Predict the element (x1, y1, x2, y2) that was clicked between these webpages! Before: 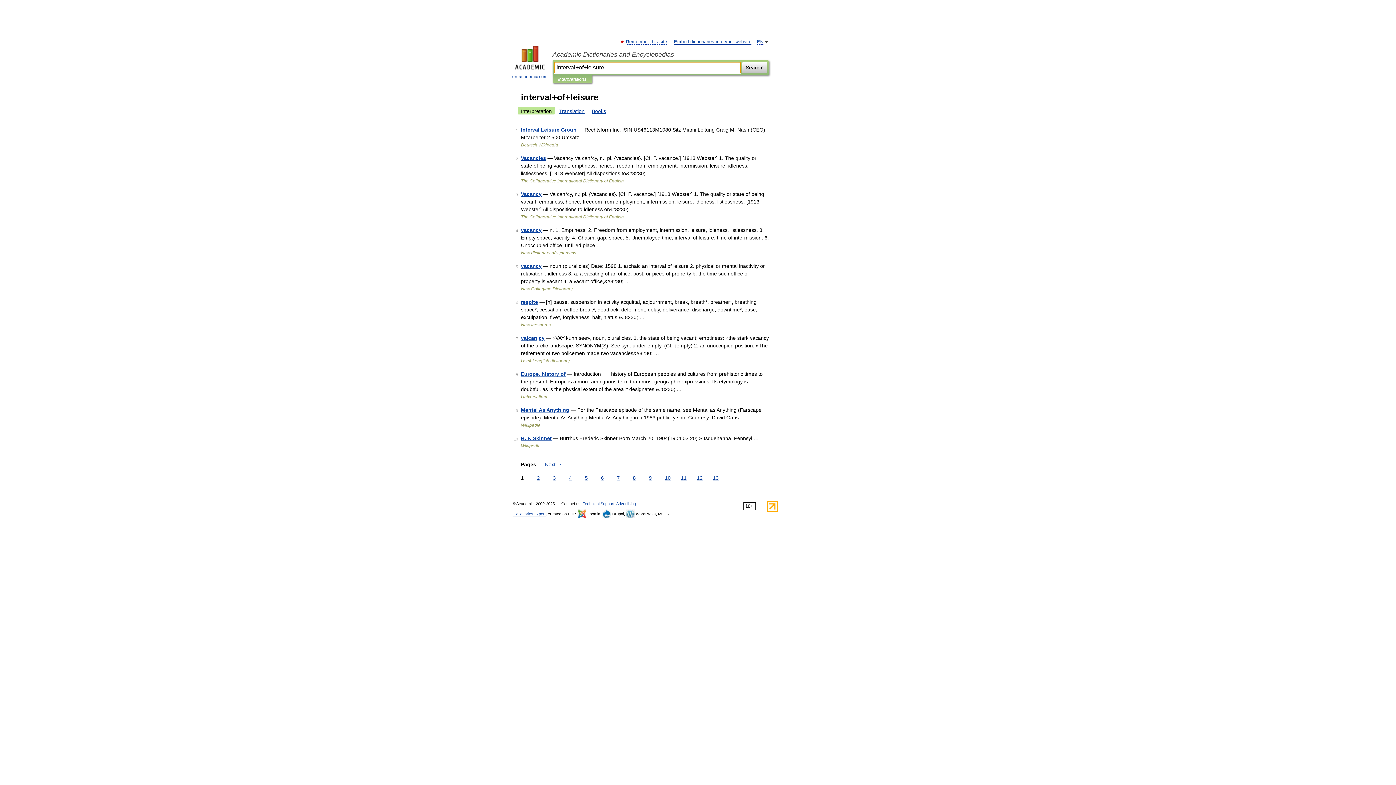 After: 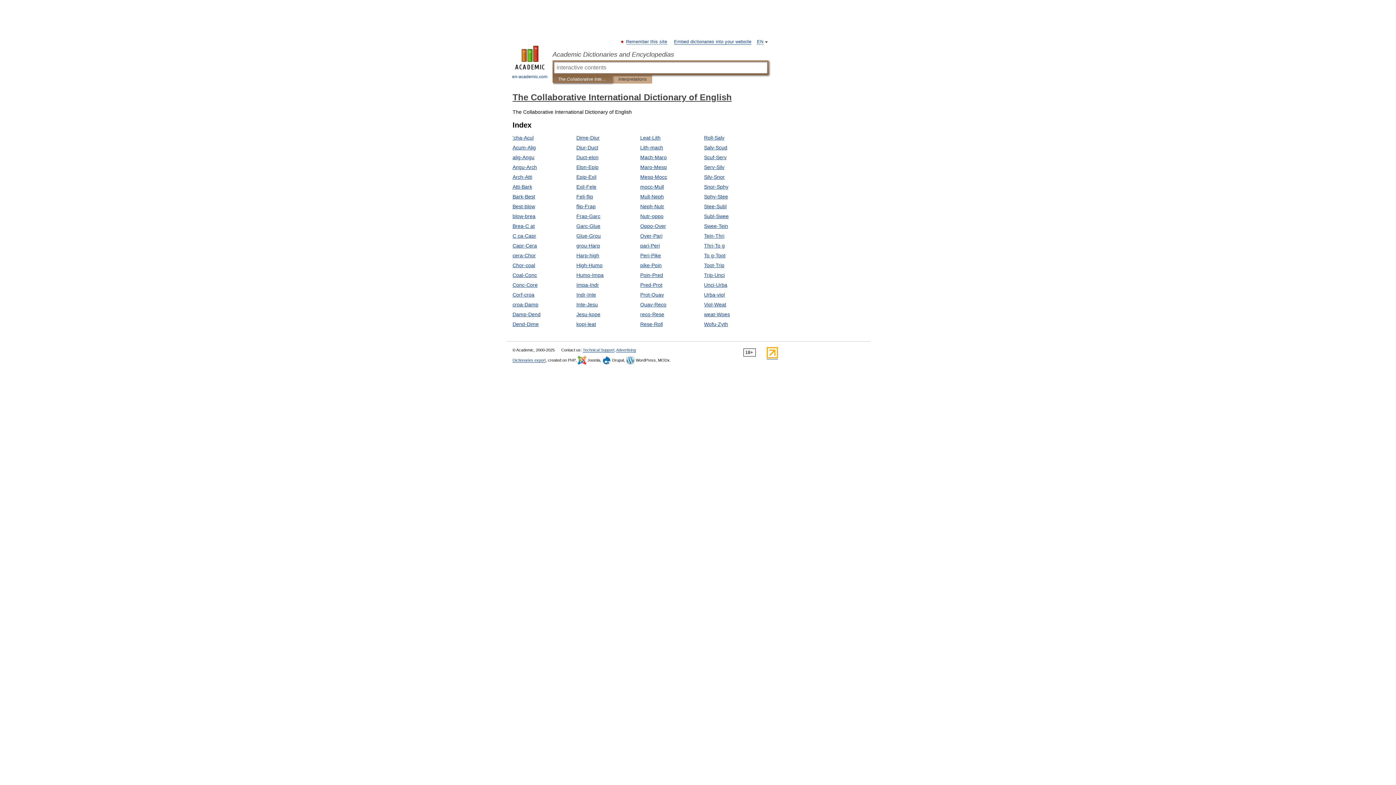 Action: bbox: (521, 178, 624, 183) label: The Collaborative International Dictionary of English